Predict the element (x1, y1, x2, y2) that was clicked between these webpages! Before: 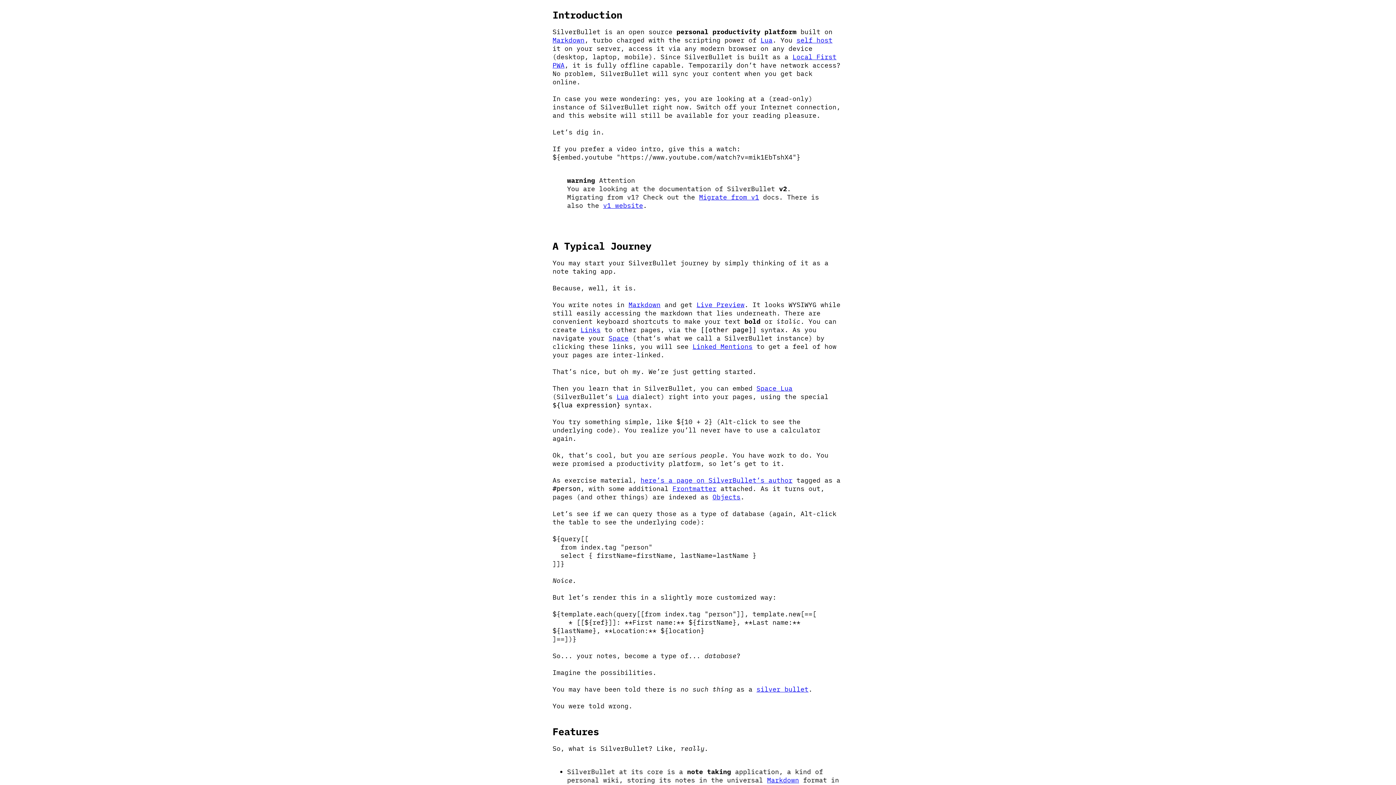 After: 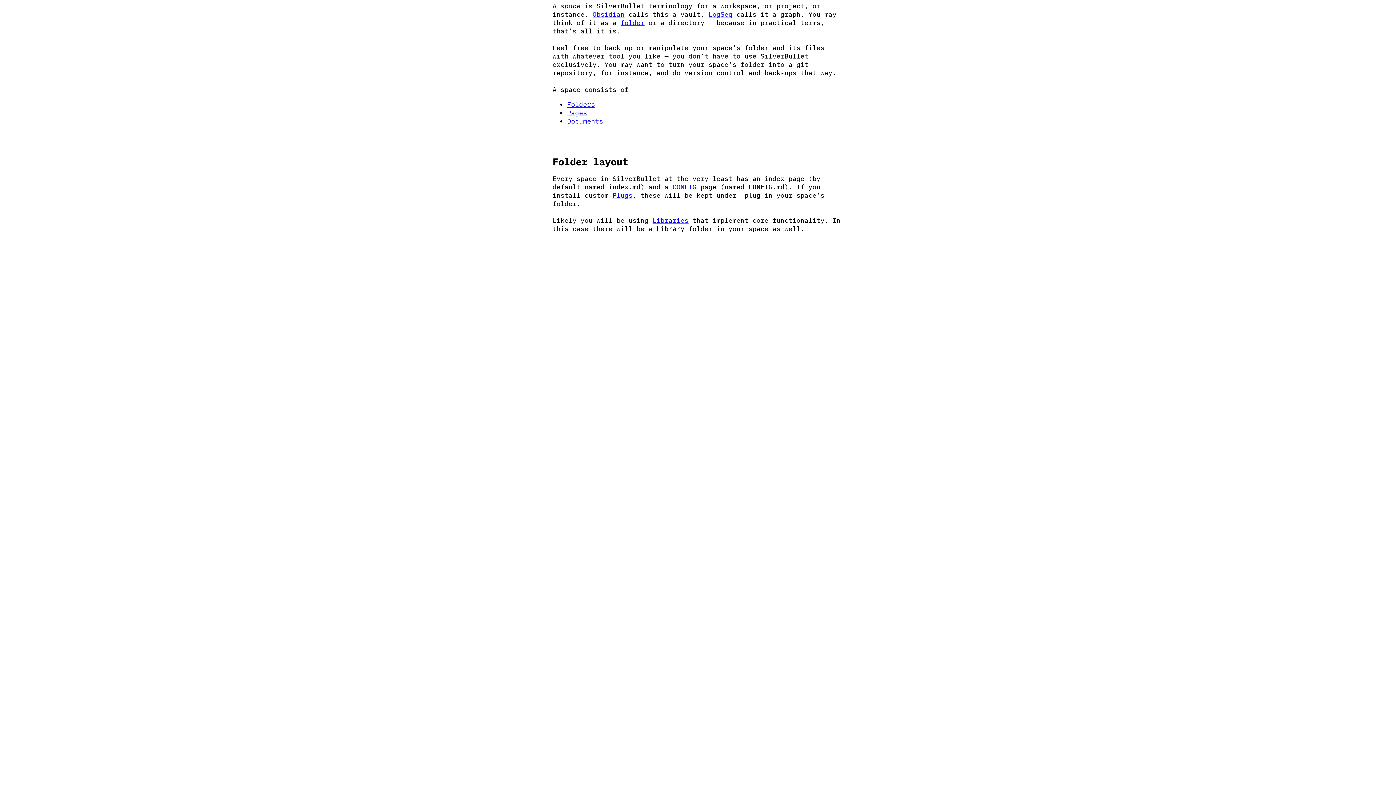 Action: label: Space bbox: (608, 334, 628, 342)